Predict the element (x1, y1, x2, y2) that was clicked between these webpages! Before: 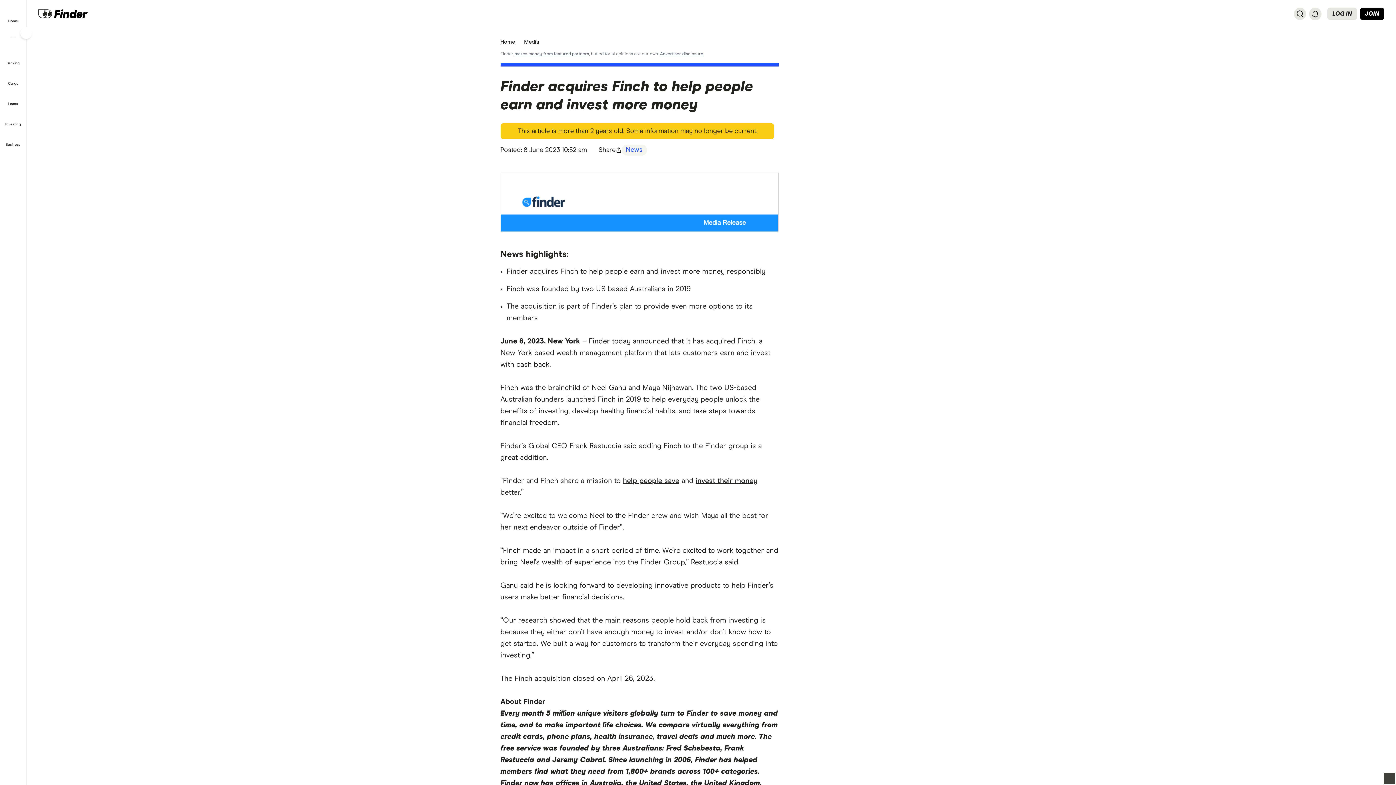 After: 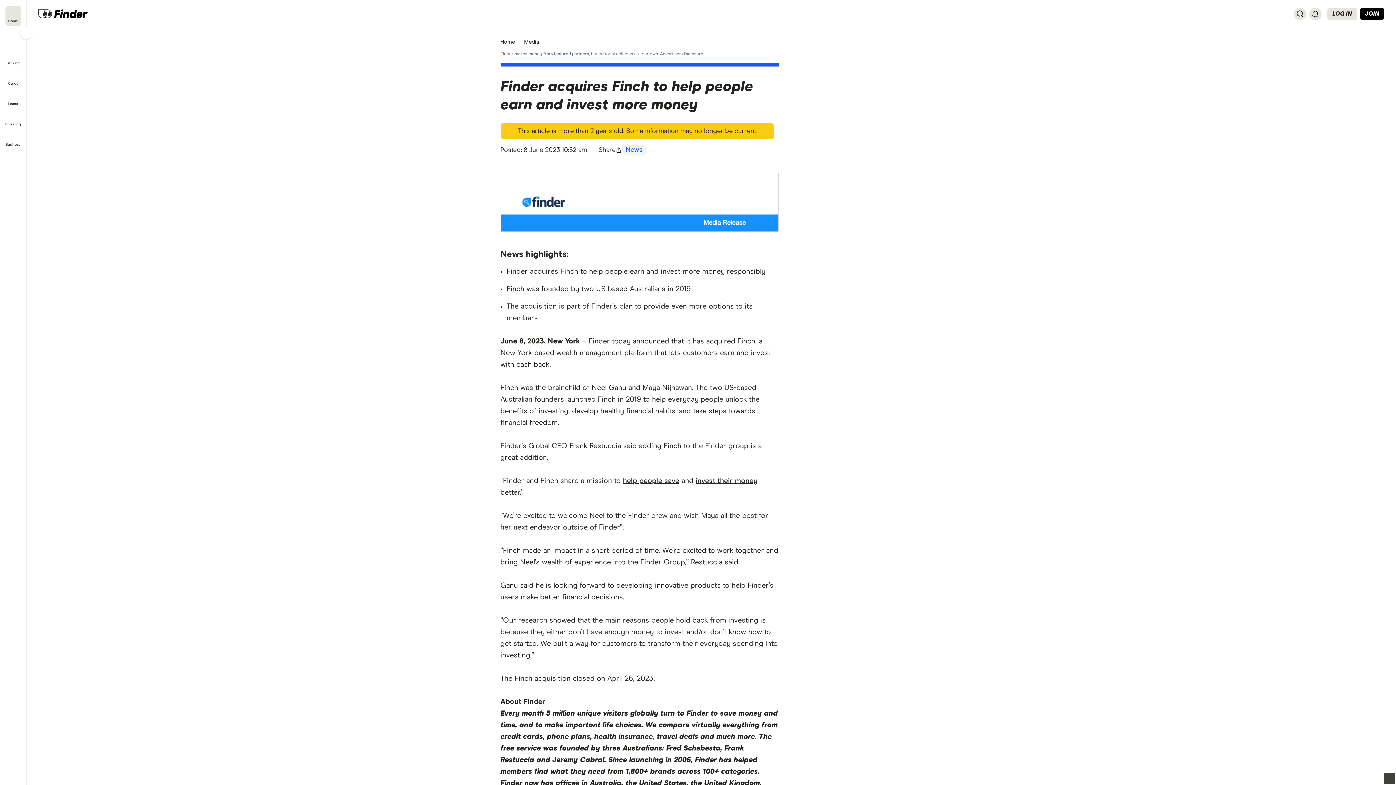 Action: bbox: (5, 5, 20, 26) label: Home